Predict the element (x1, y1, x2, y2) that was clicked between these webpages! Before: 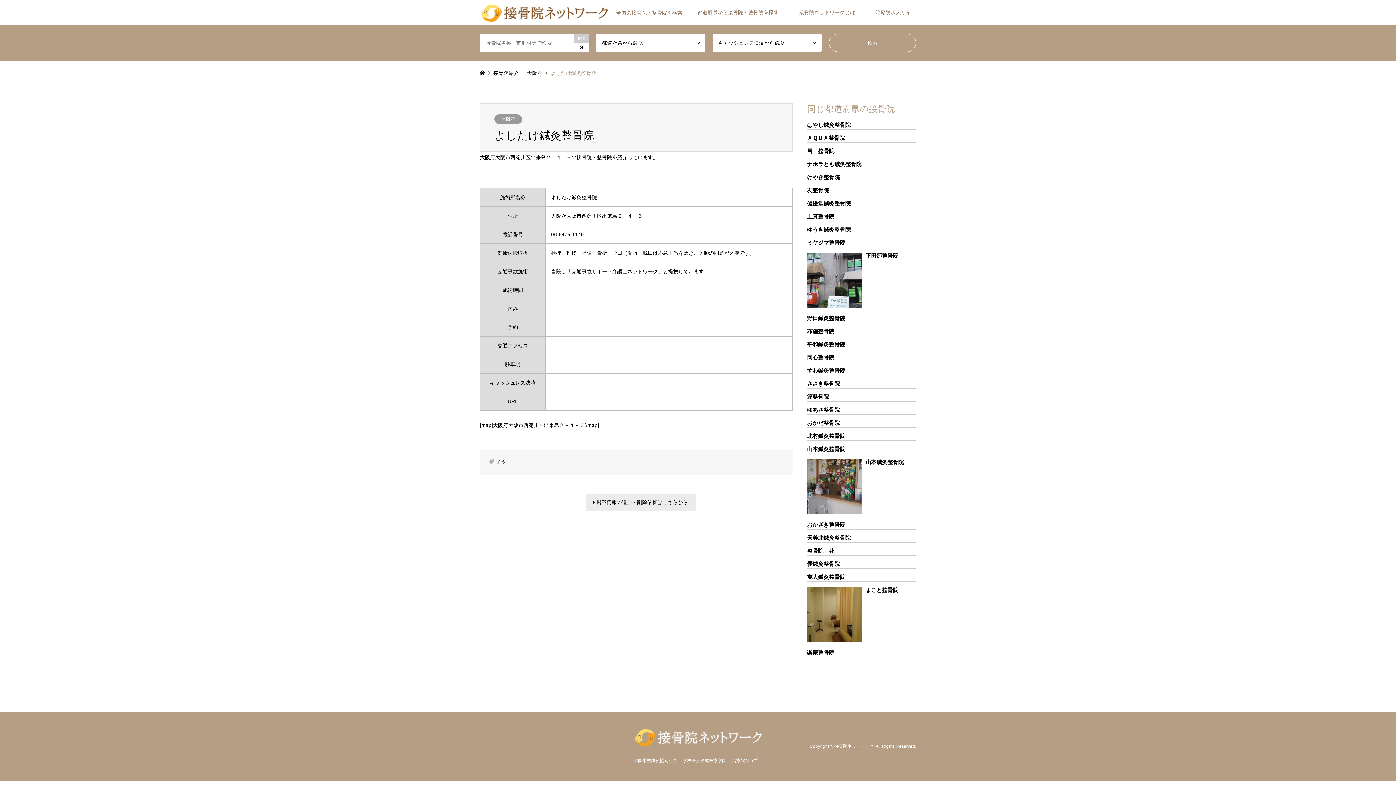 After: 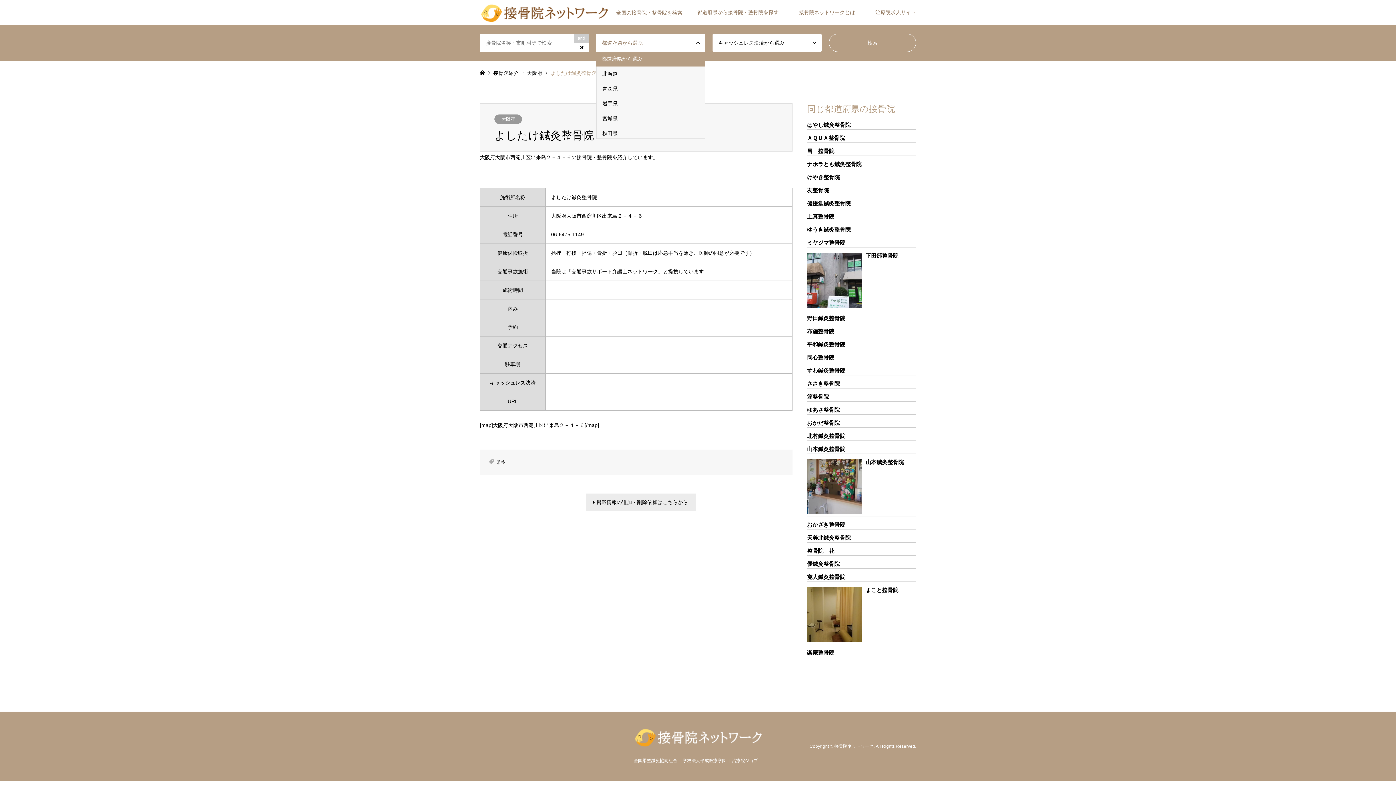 Action: bbox: (596, 33, 705, 52) label: 都道府県から選ぶ